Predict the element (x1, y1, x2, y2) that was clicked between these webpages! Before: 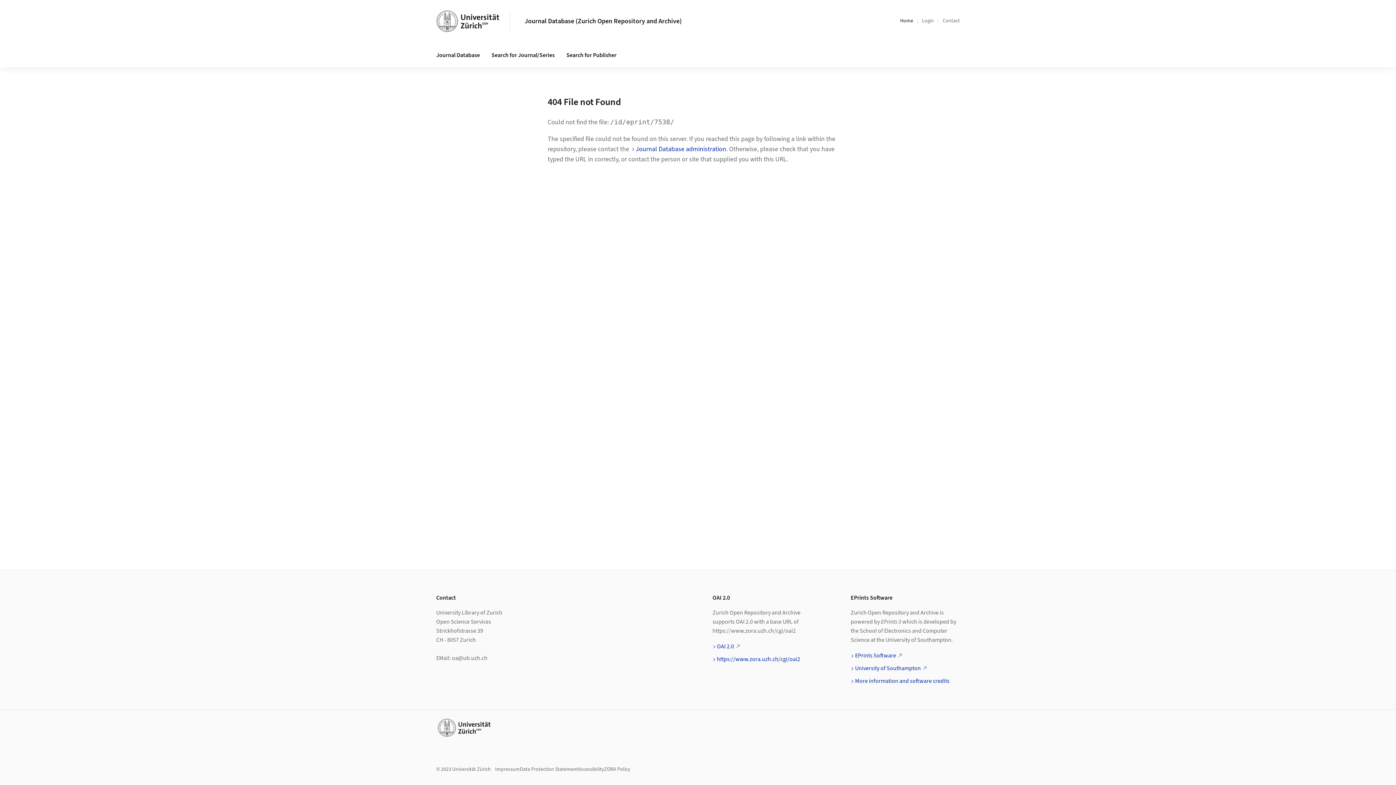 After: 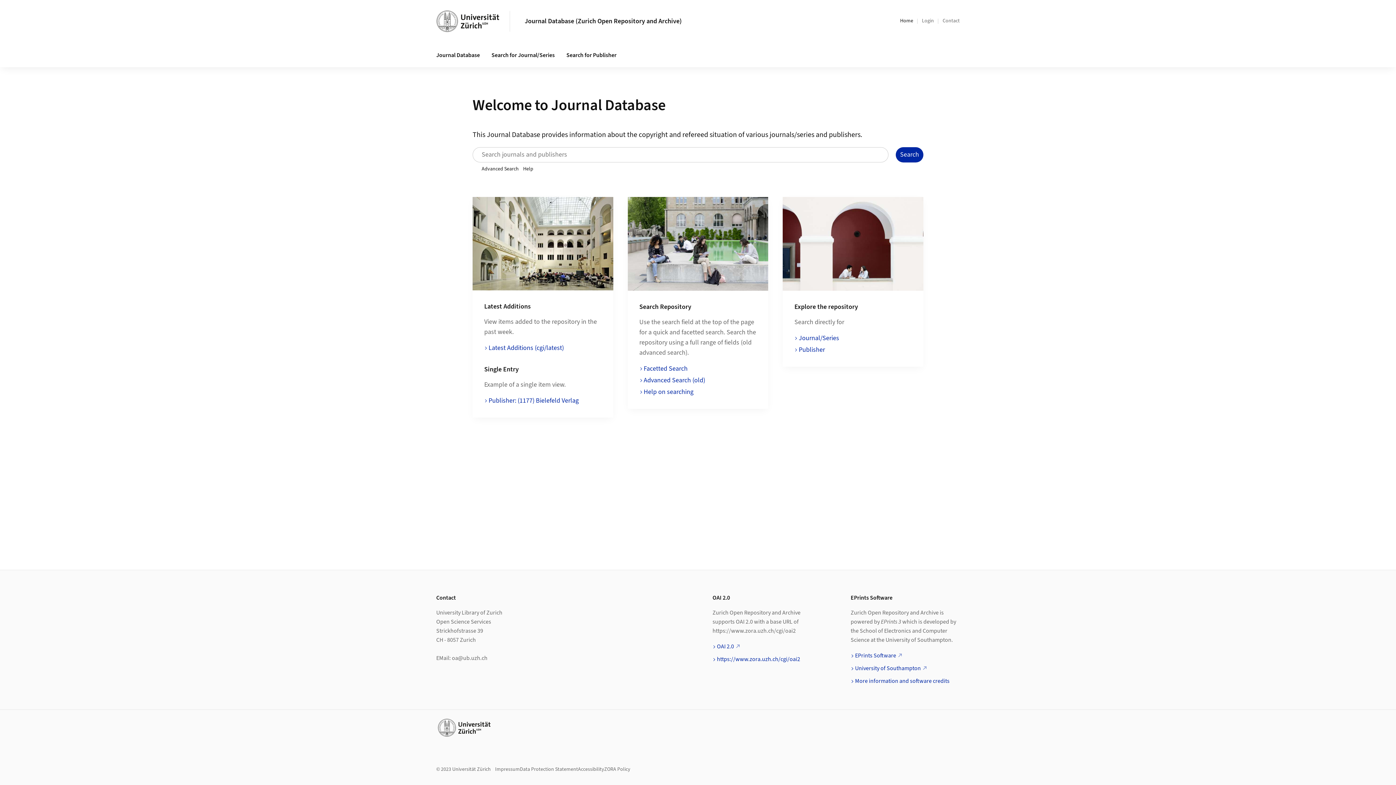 Action: bbox: (900, 17, 913, 24) label: Home